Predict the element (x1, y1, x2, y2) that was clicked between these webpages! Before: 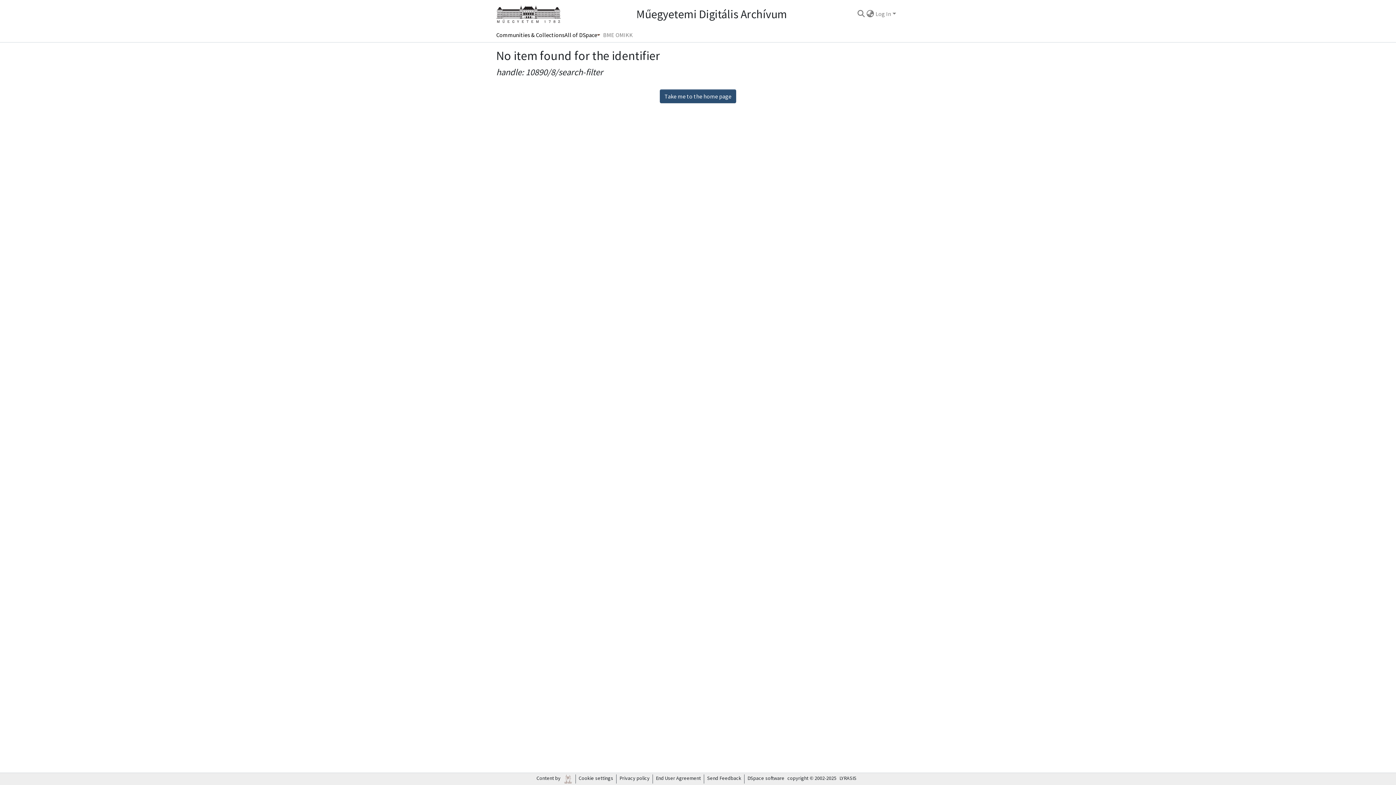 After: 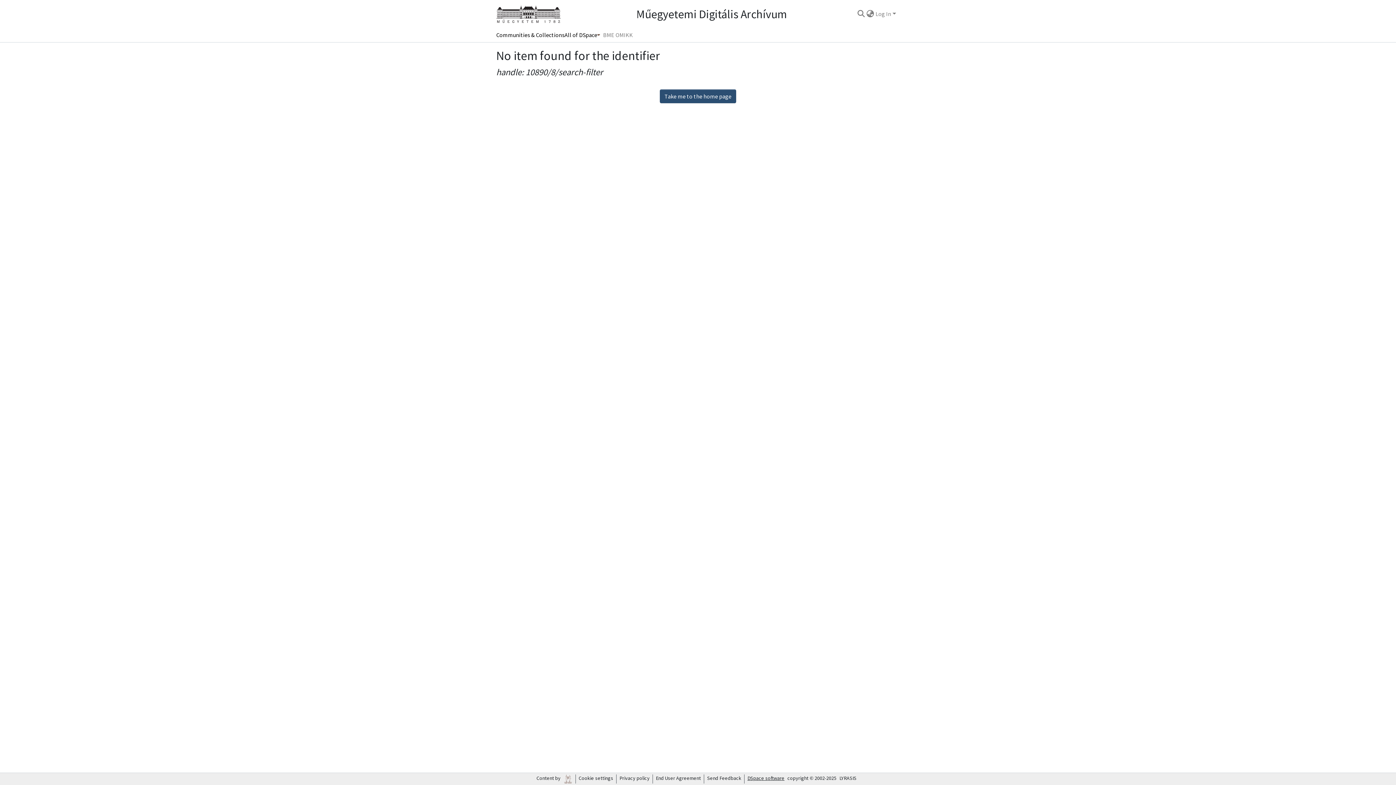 Action: label: DSpace software bbox: (744, 774, 787, 784)